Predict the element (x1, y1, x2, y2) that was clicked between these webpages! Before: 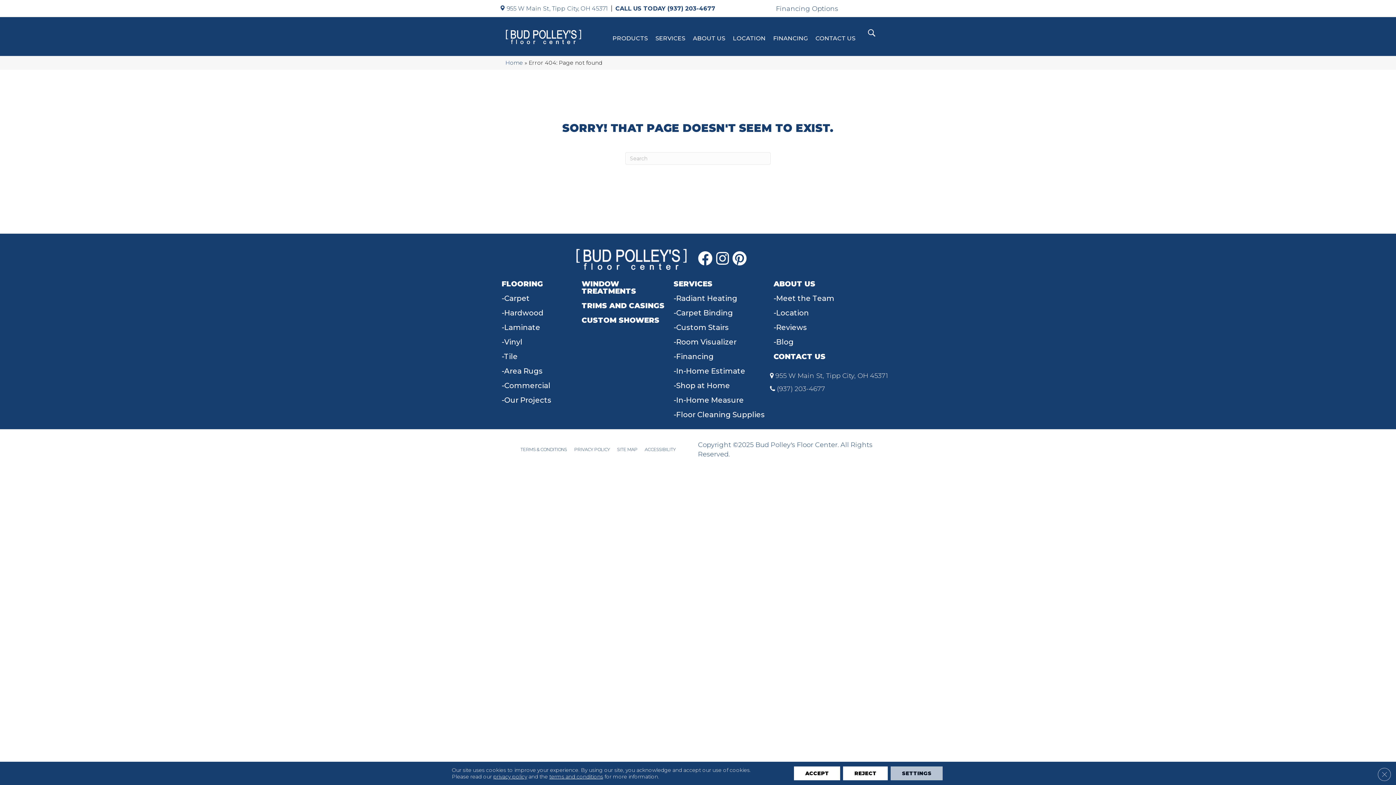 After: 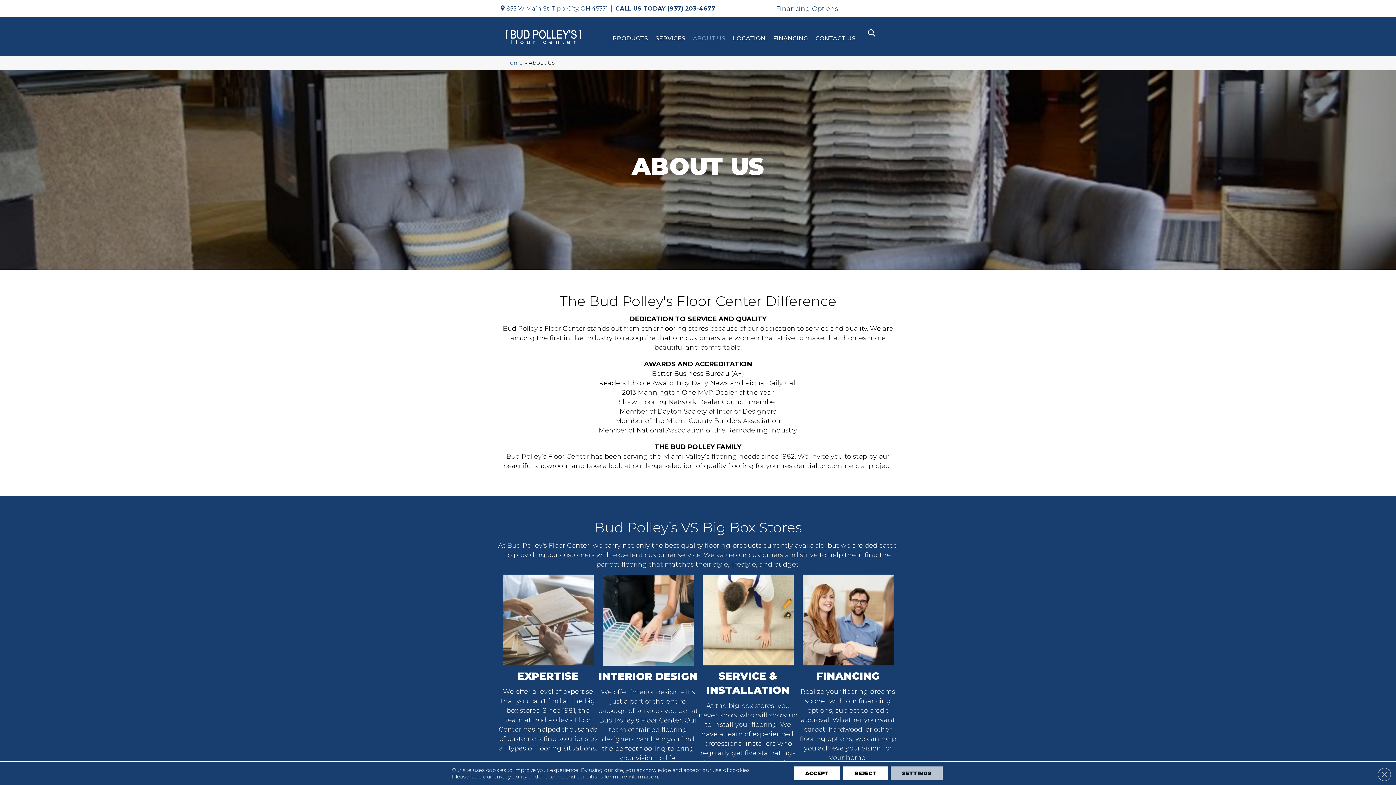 Action: label: ABOUT US bbox: (770, 276, 819, 291)